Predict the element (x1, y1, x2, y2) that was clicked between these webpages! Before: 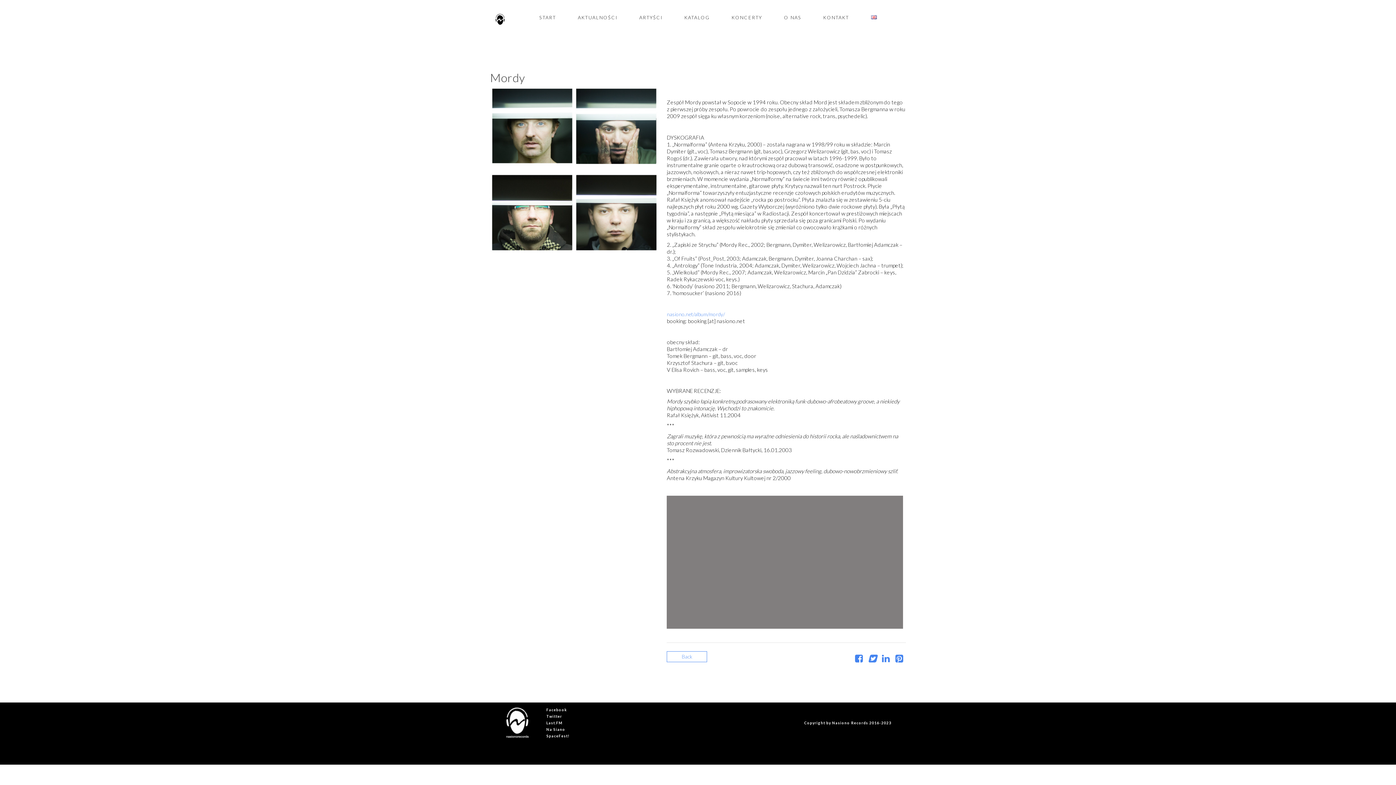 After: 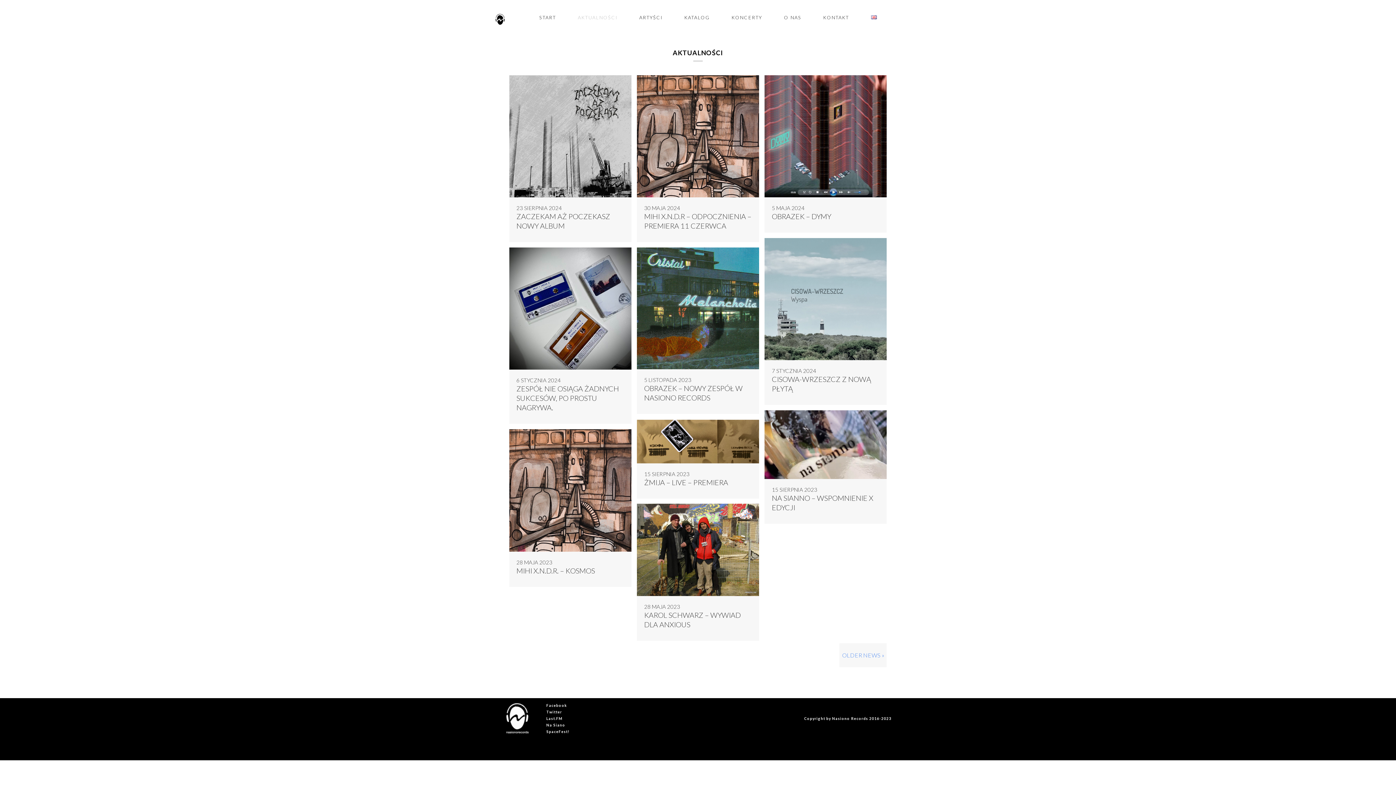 Action: label: AKTUALNOŚCI bbox: (570, 10, 624, 24)